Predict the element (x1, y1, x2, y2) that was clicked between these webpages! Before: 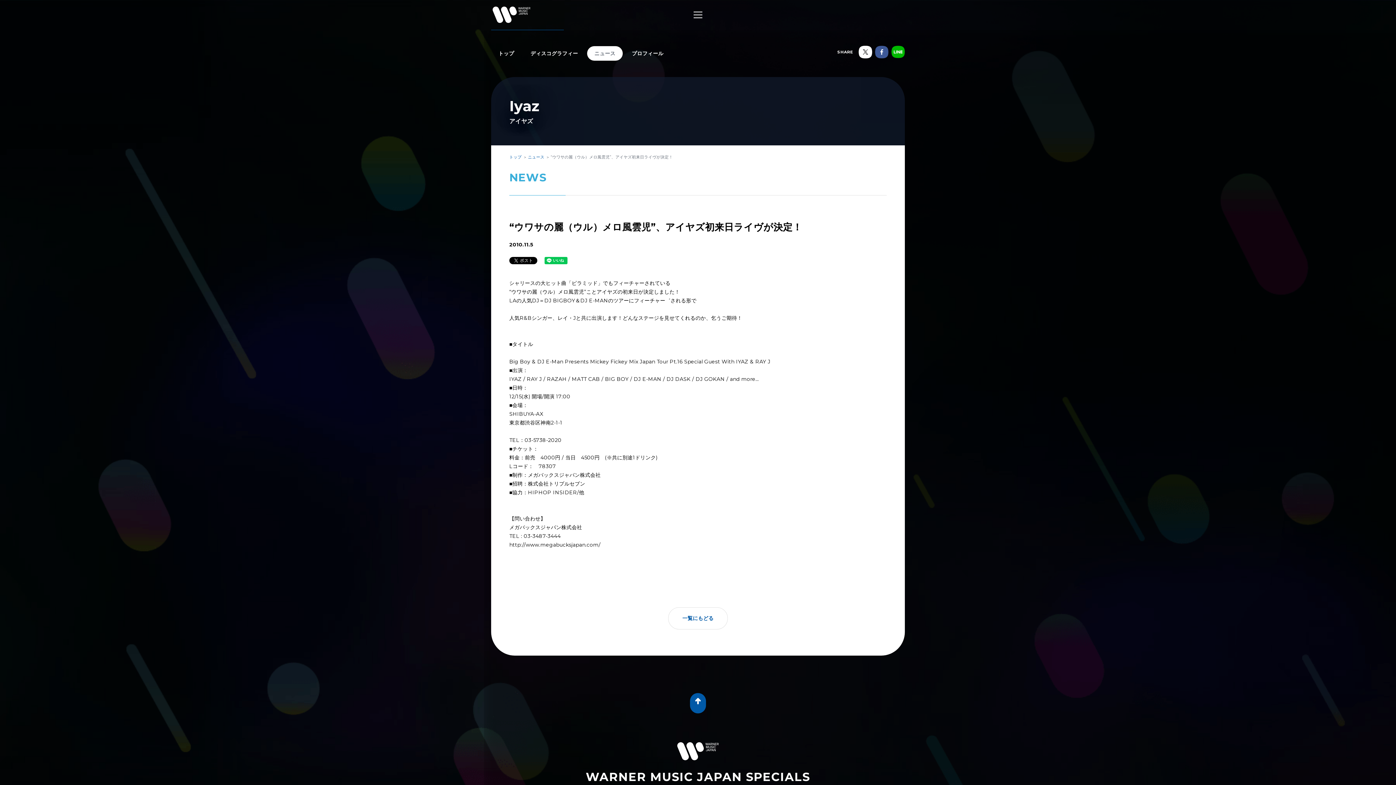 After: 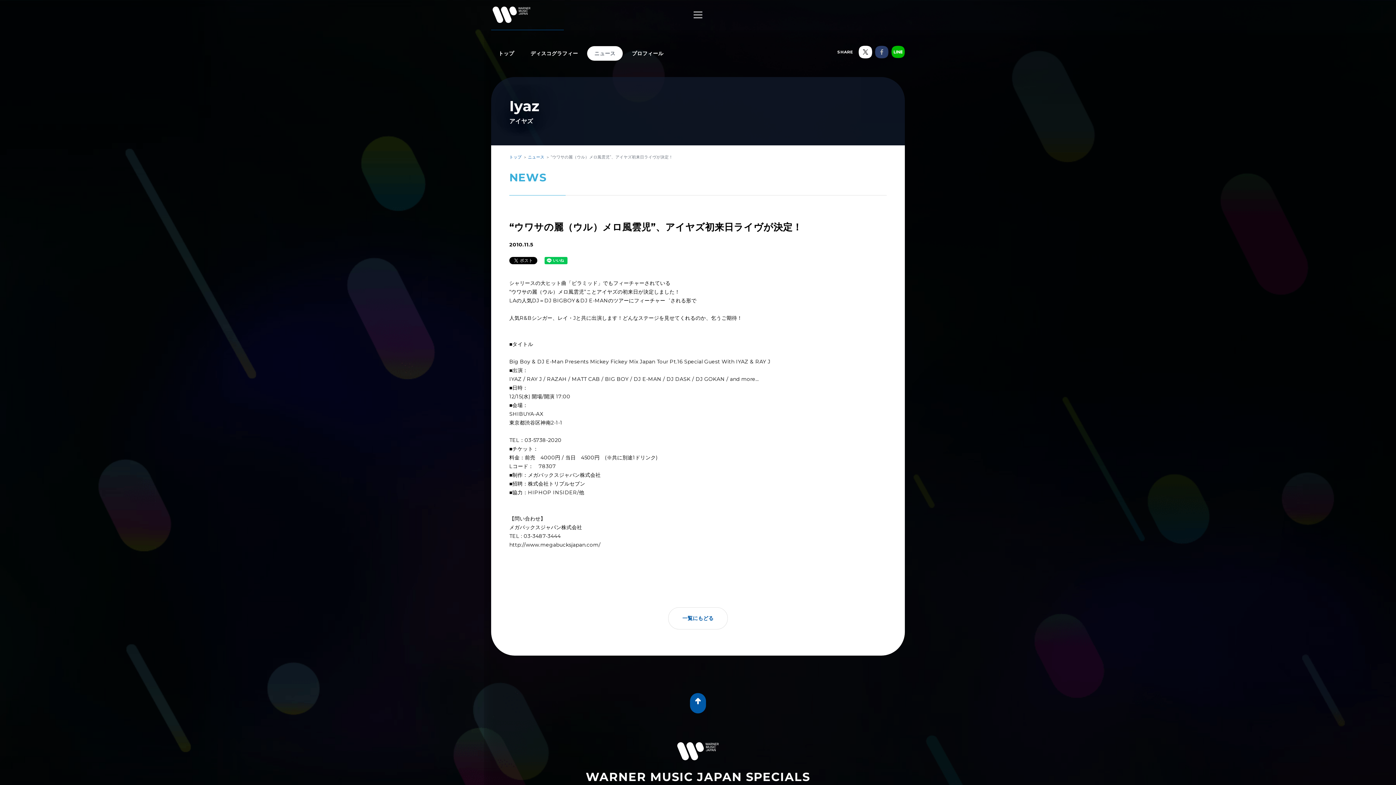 Action: bbox: (875, 45, 888, 58)